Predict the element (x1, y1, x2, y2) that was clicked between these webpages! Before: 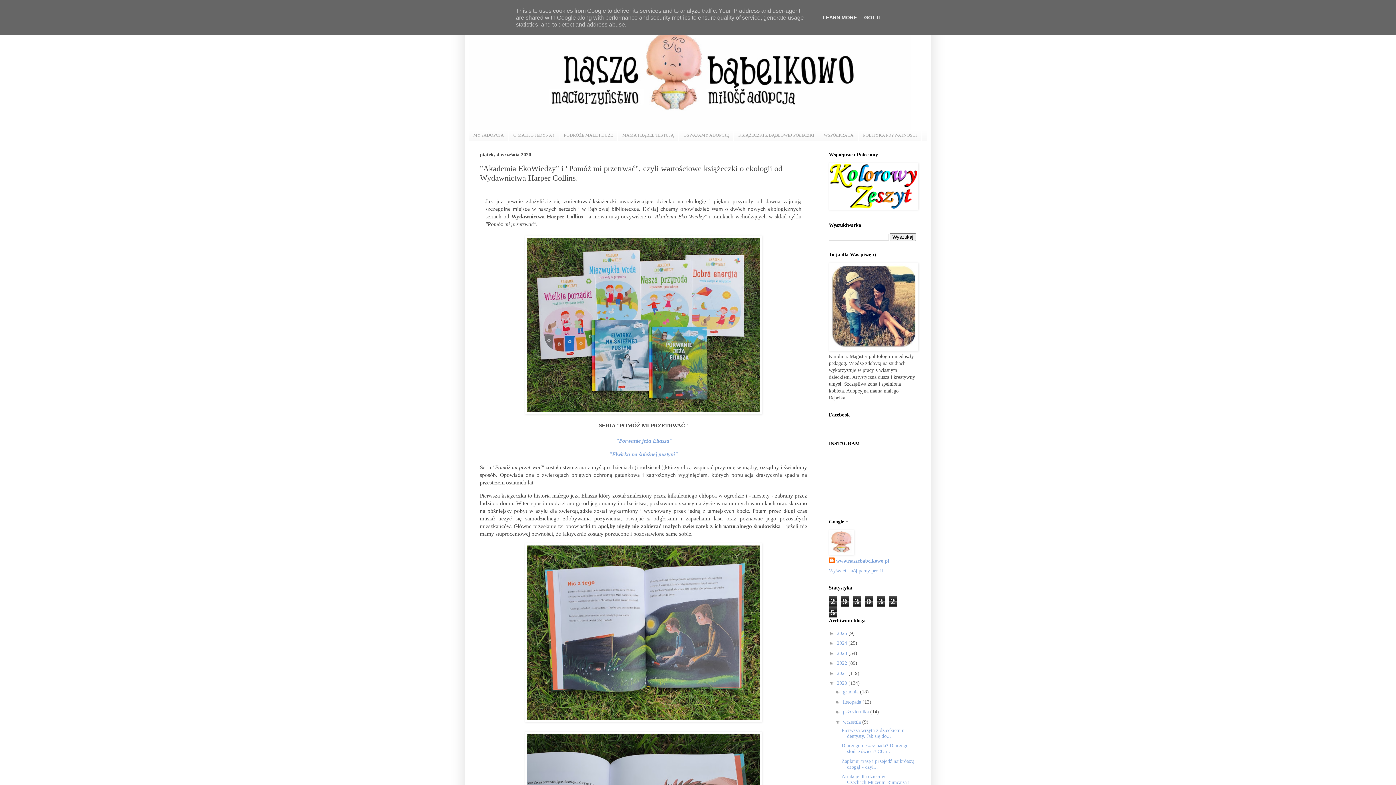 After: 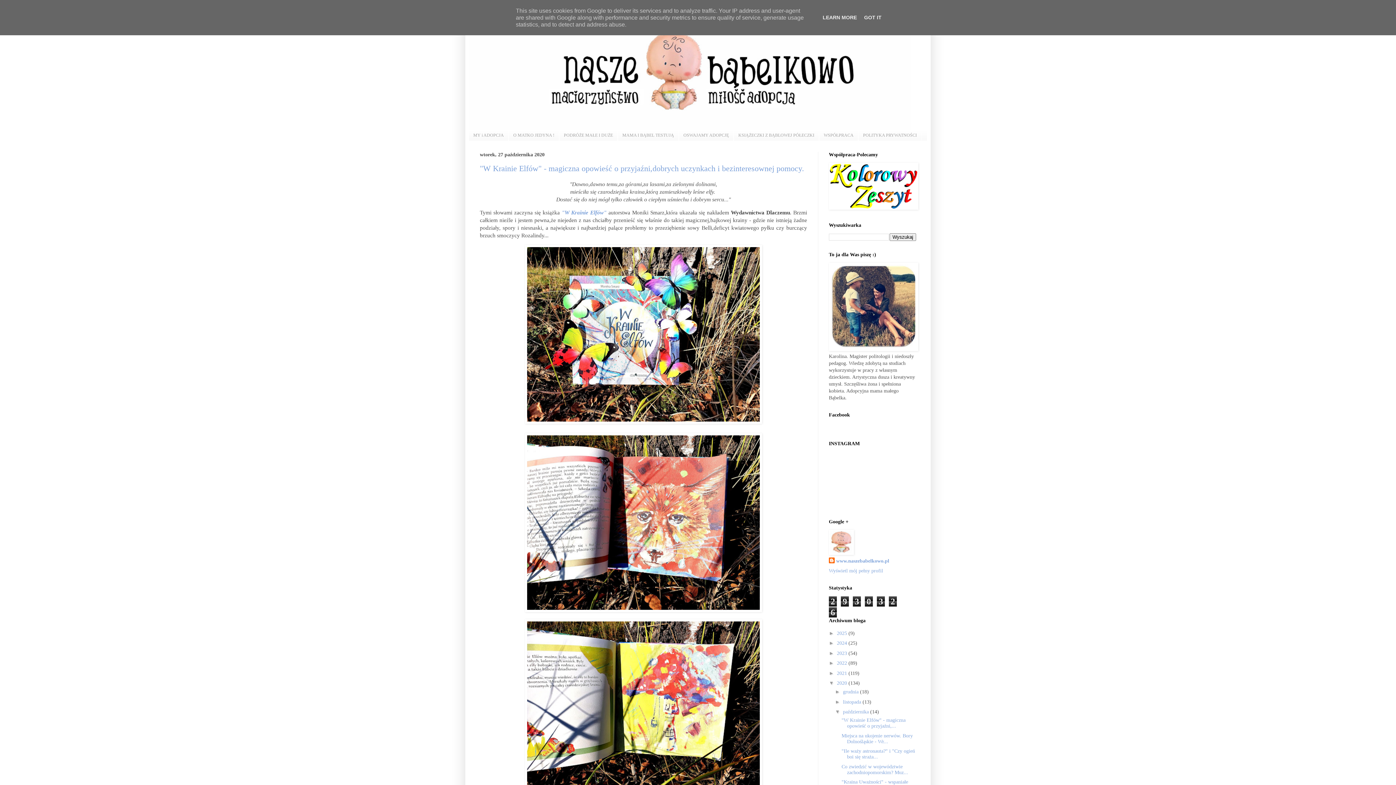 Action: label: października  bbox: (843, 709, 870, 715)